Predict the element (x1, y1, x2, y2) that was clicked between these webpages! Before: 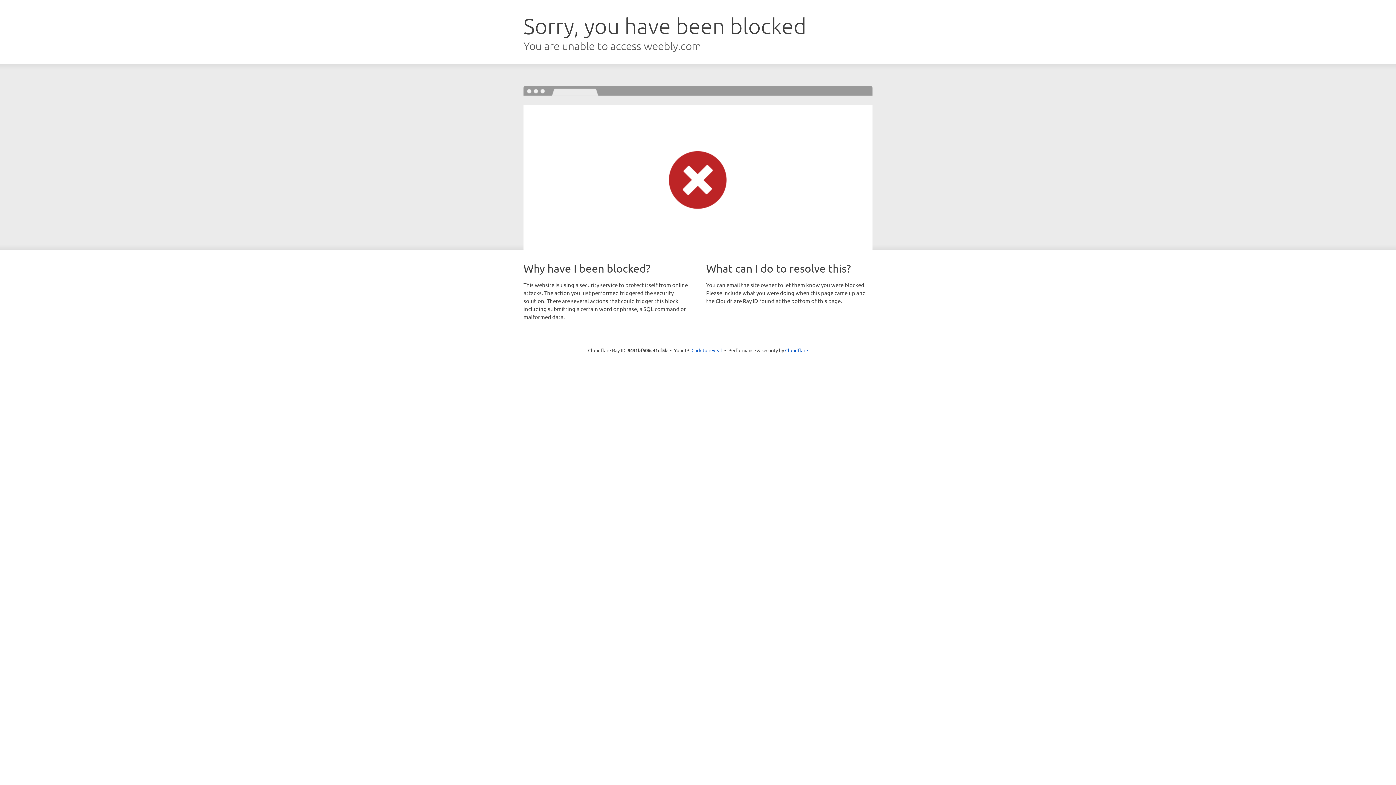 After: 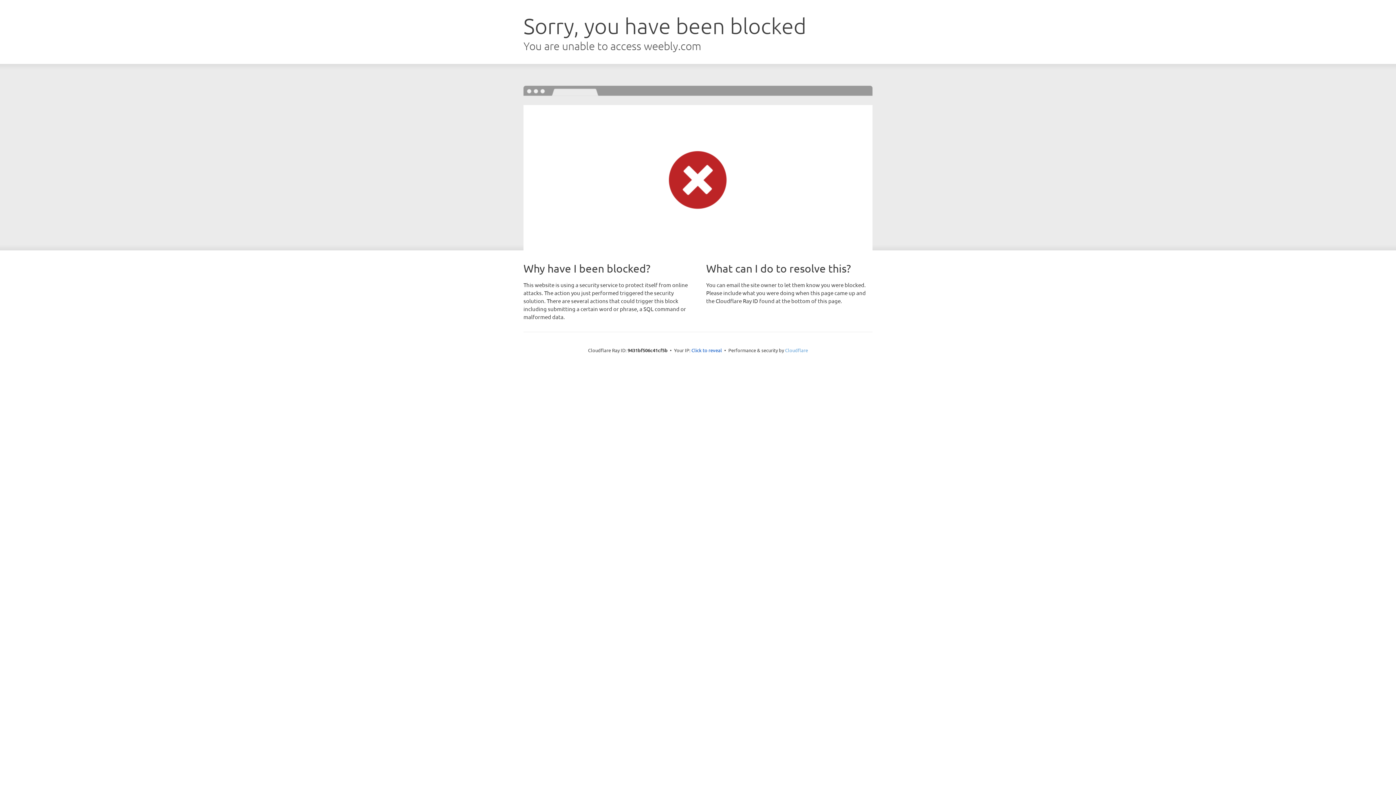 Action: bbox: (785, 347, 808, 353) label: Cloudflare